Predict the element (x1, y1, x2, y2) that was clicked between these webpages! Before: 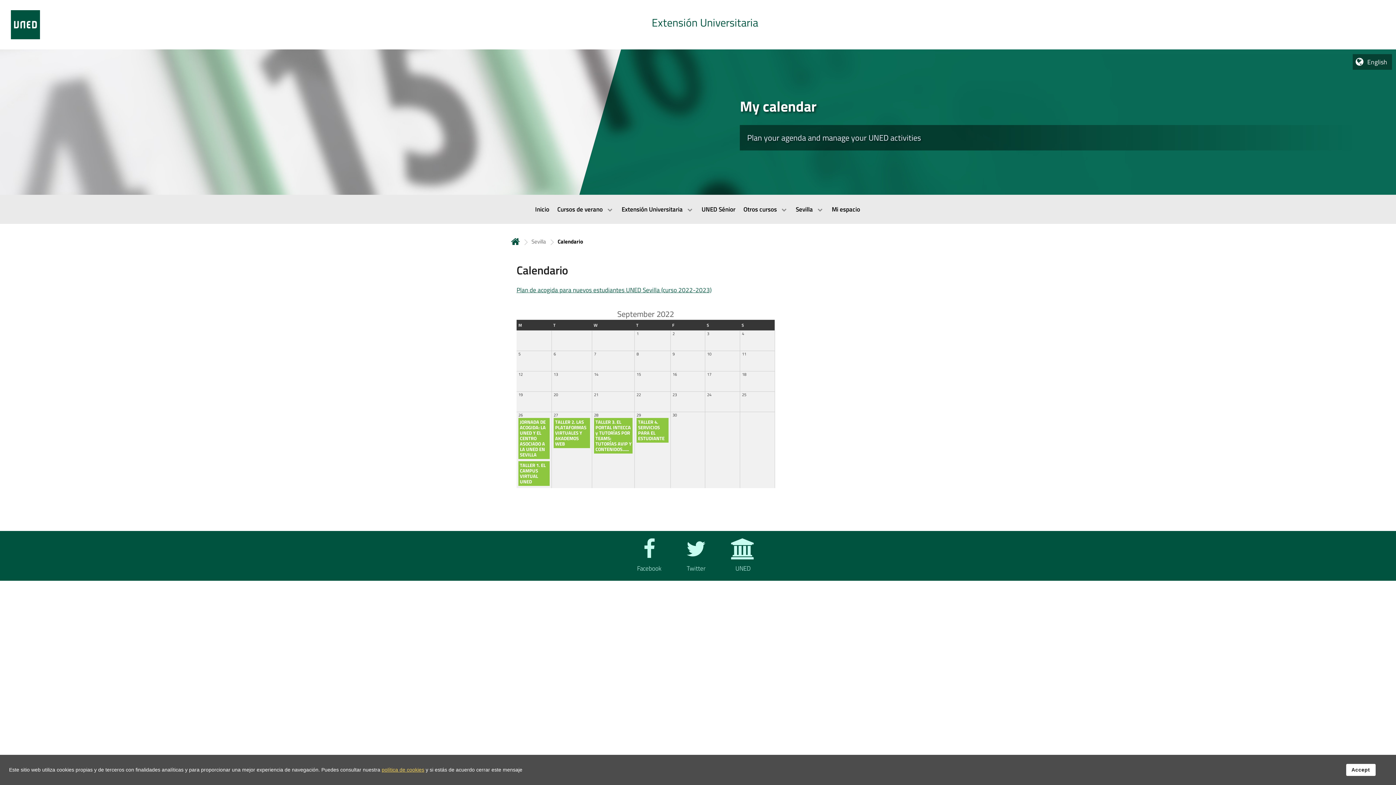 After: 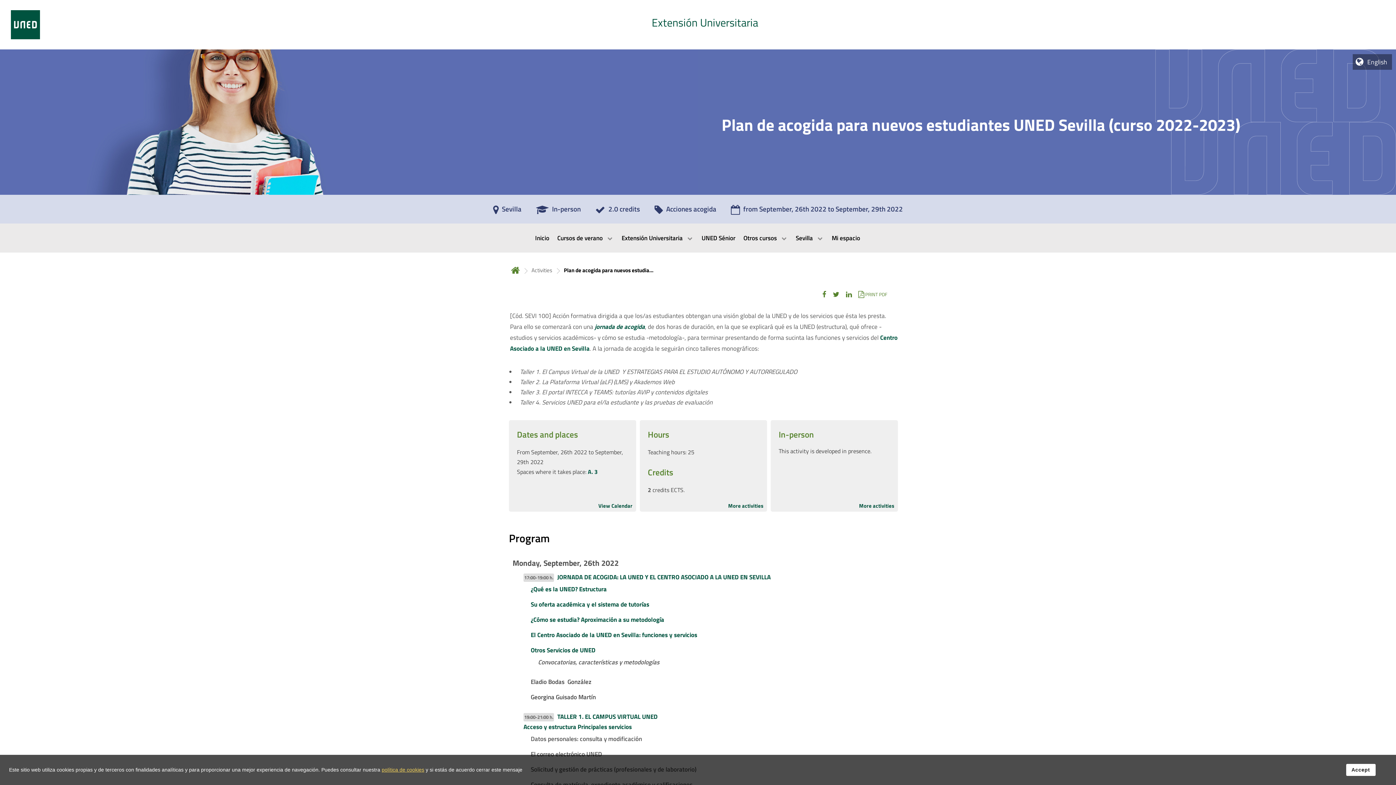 Action: label: Plan de acogida para nuevos estudiantes UNED Sevilla (curso 2022-2023) bbox: (516, 285, 711, 294)